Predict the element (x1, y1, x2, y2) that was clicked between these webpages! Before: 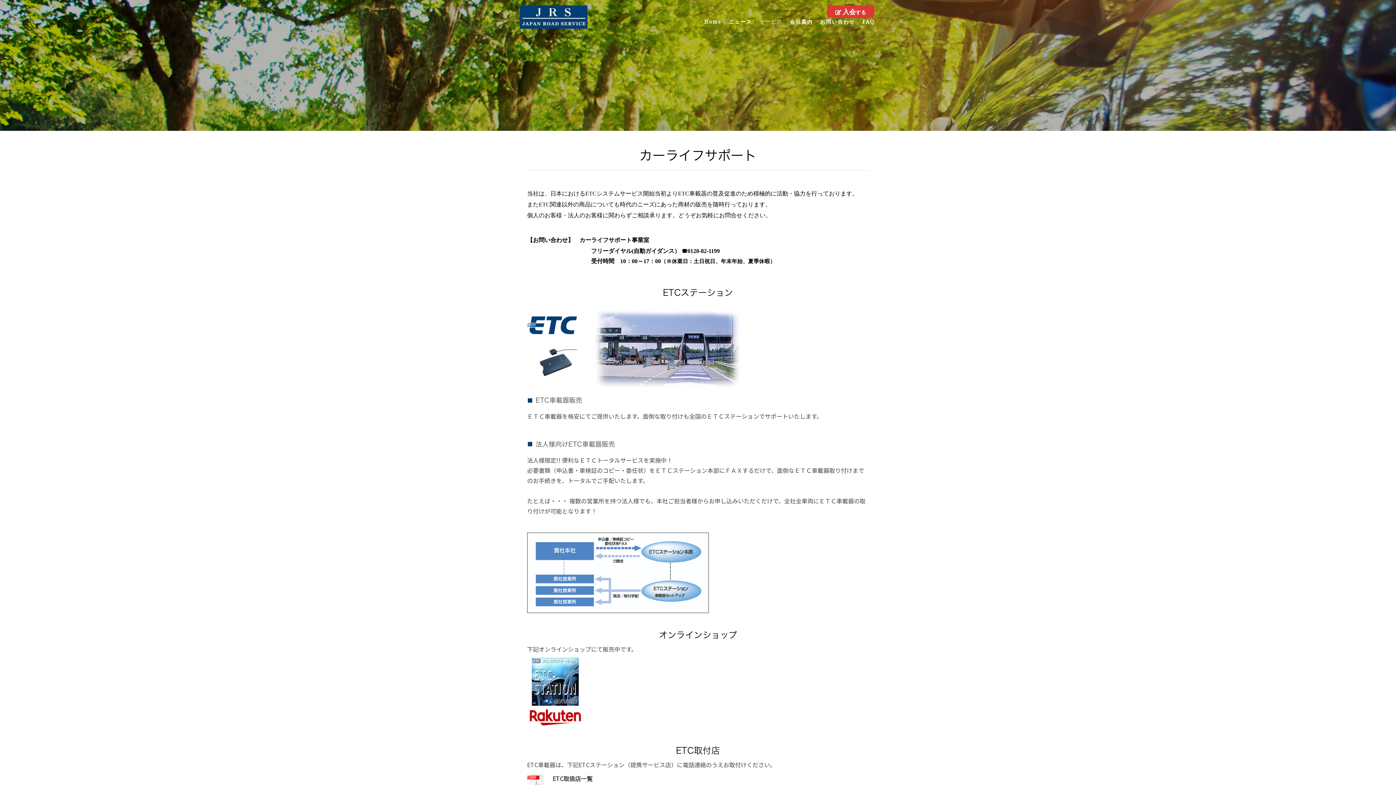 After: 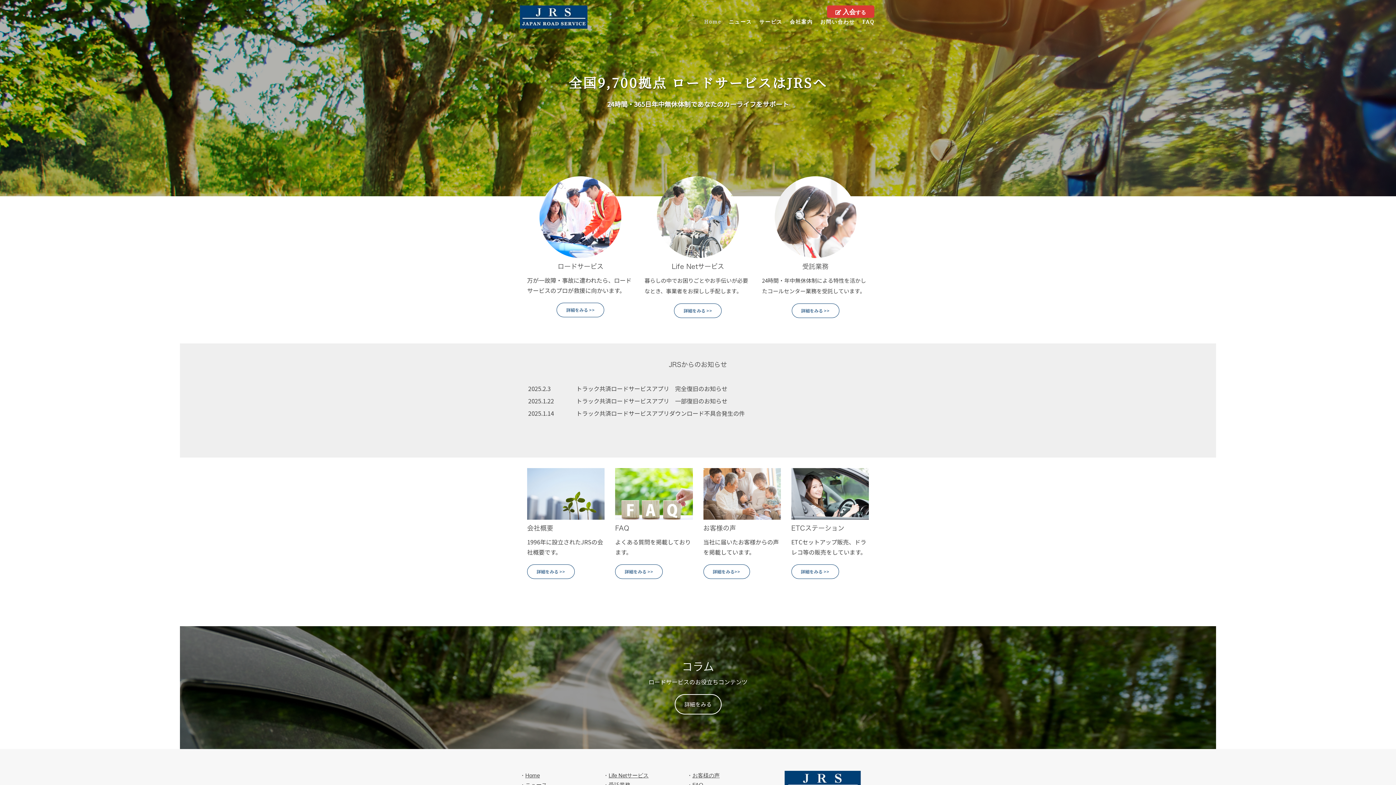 Action: bbox: (520, 6, 587, 13)